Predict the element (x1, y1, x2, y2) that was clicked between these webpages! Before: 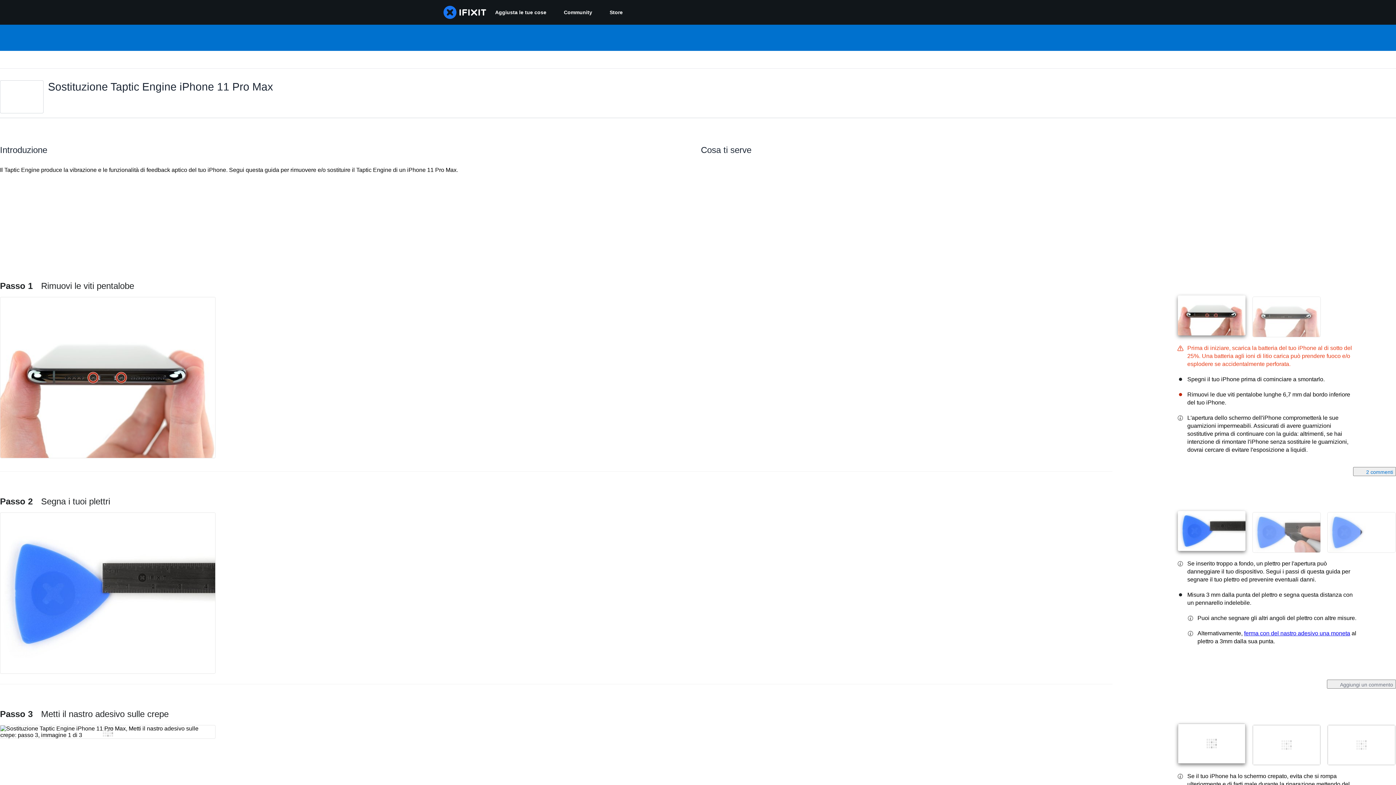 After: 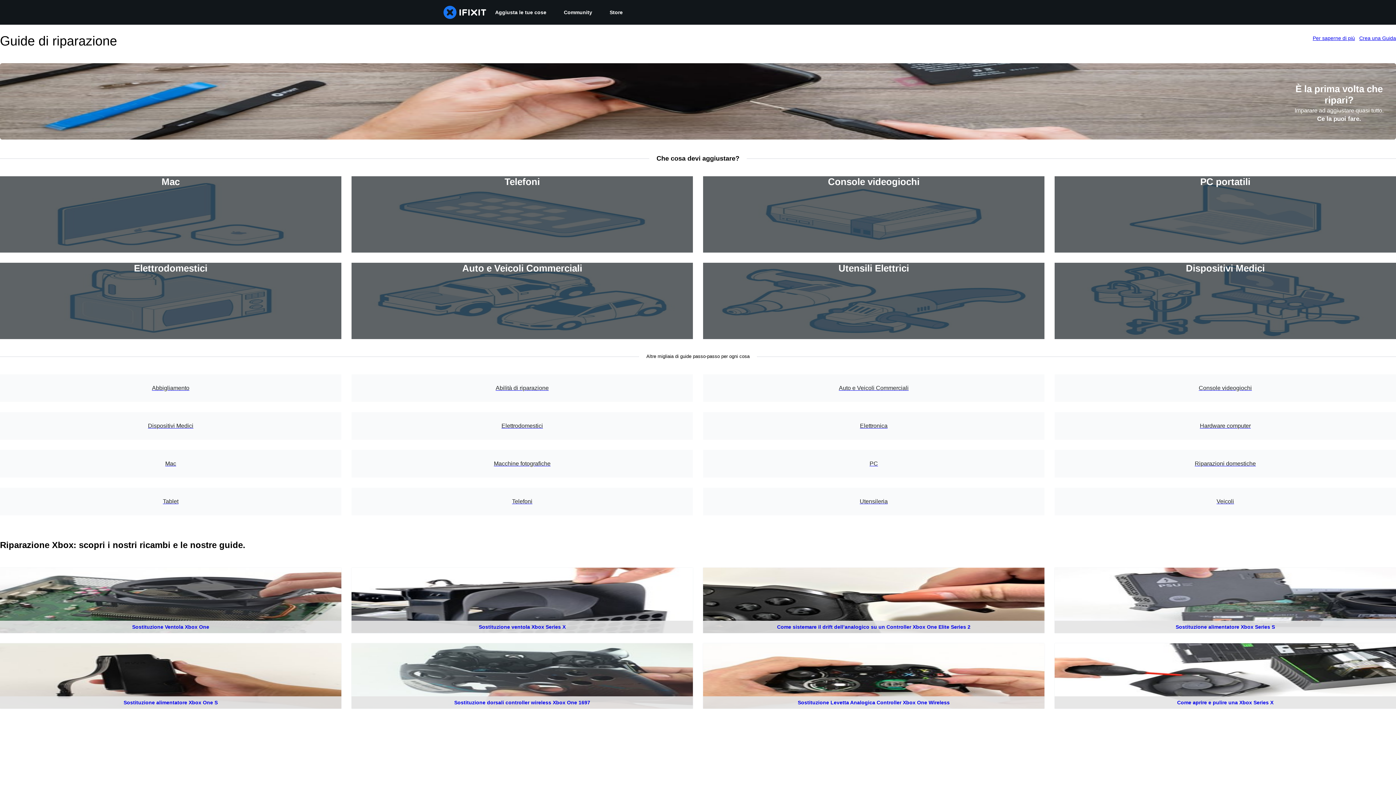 Action: label: Aggiusta le tue cose bbox: (486, 0, 555, 24)